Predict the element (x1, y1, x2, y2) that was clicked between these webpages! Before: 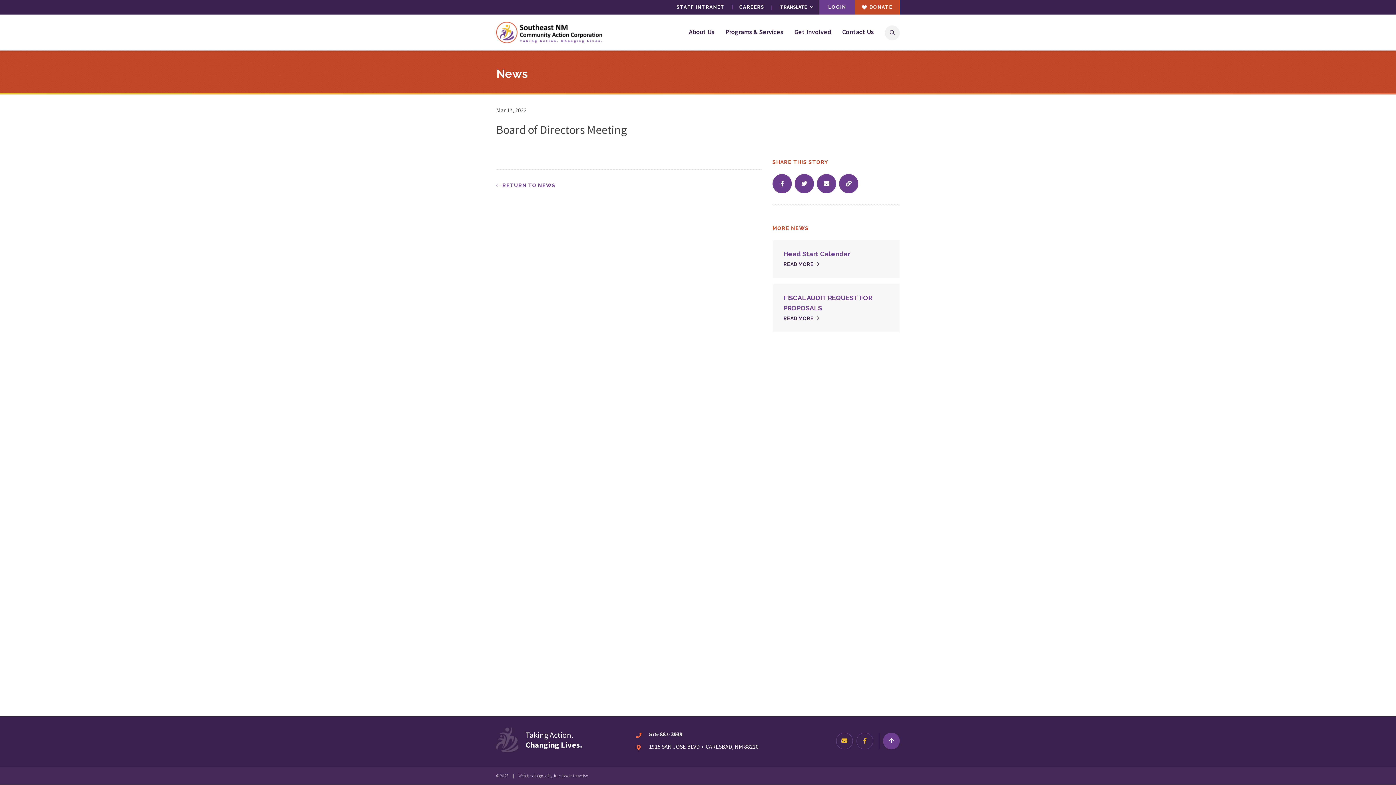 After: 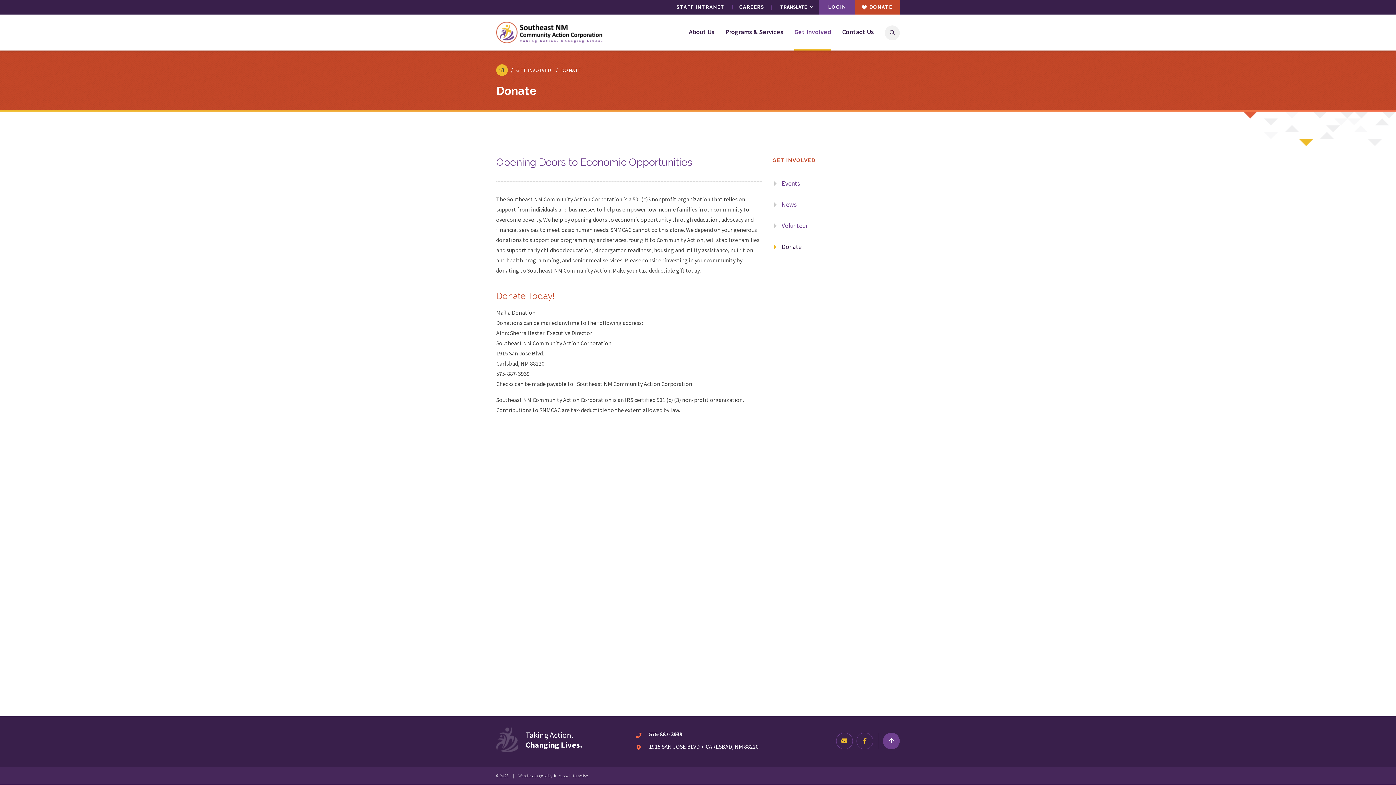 Action: bbox: (855, 0, 900, 14) label: DONATE